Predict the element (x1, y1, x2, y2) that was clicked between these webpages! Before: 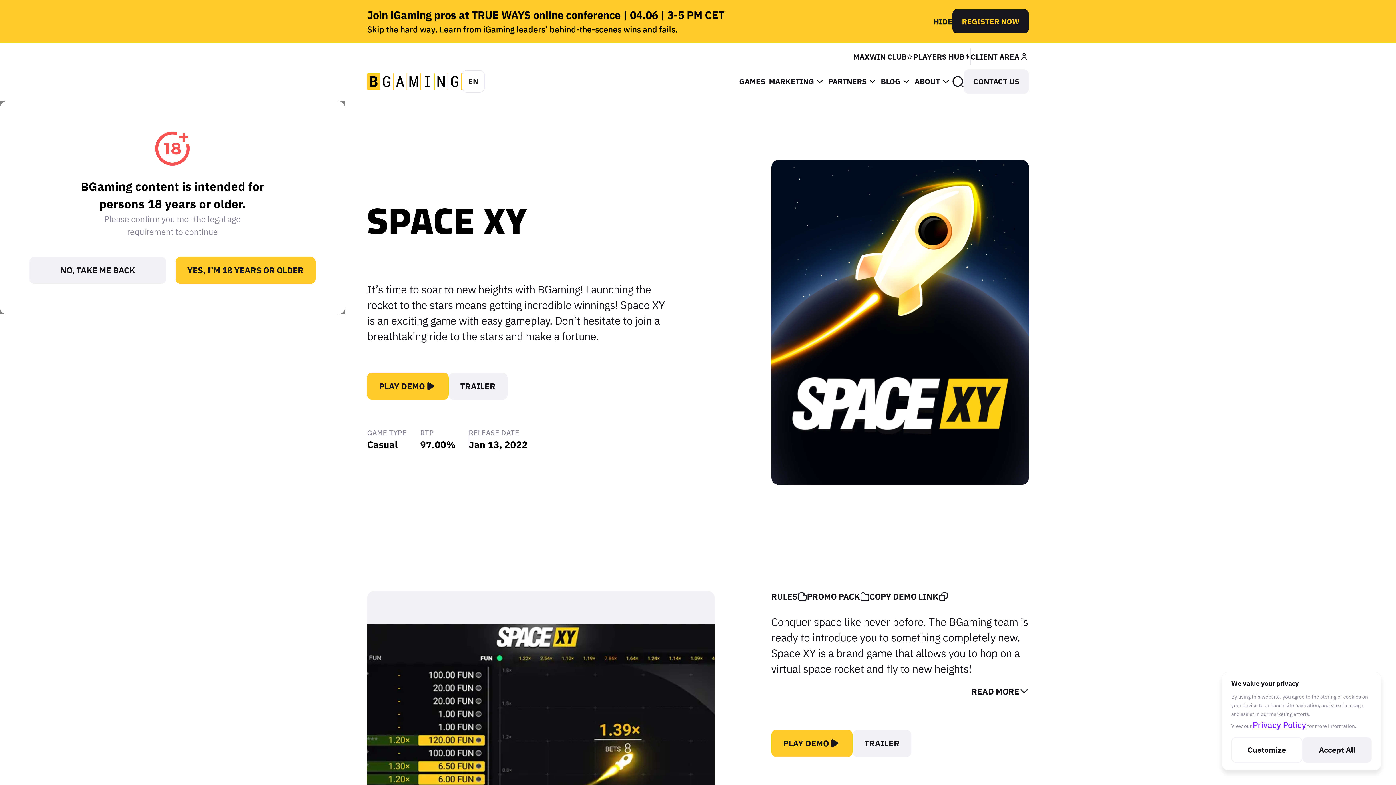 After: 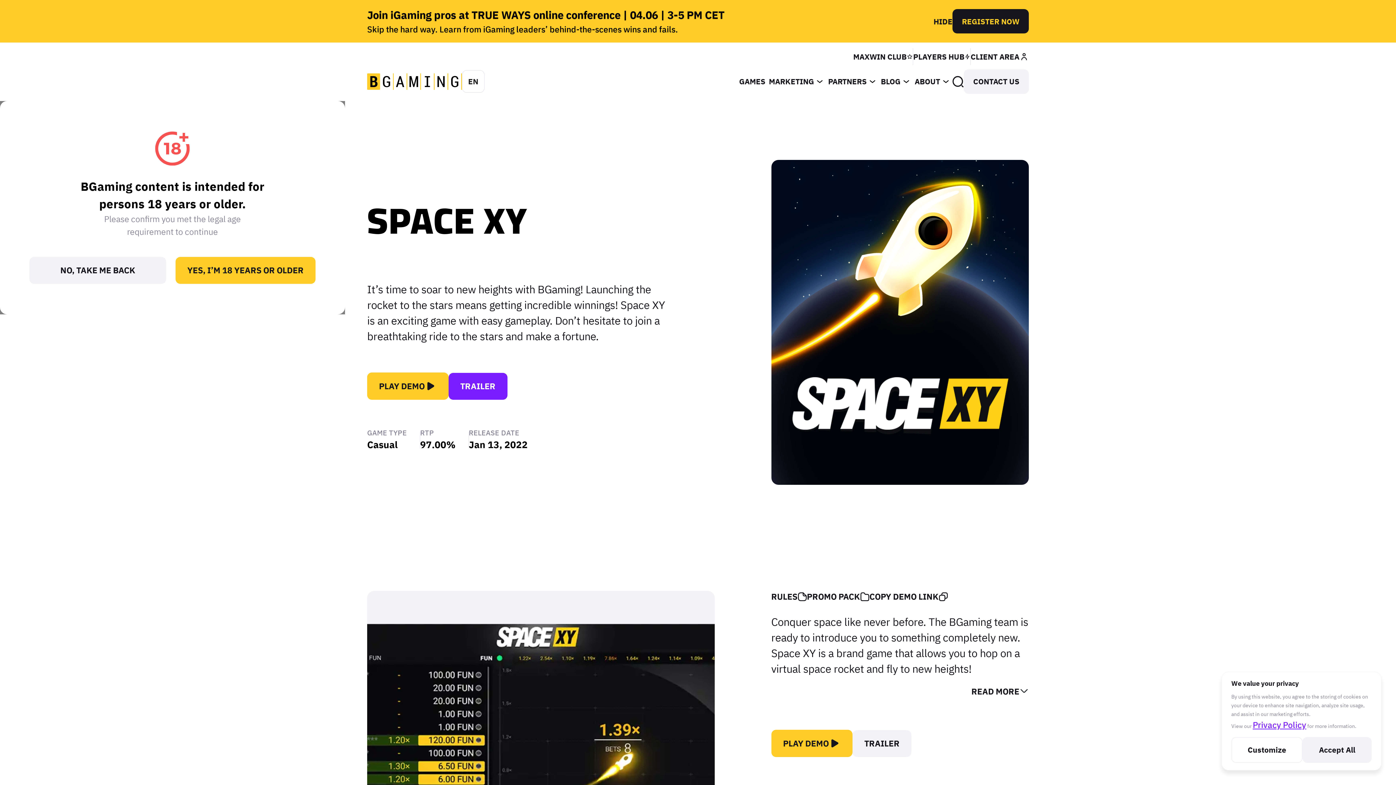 Action: bbox: (448, 372, 507, 399) label: TRAILER